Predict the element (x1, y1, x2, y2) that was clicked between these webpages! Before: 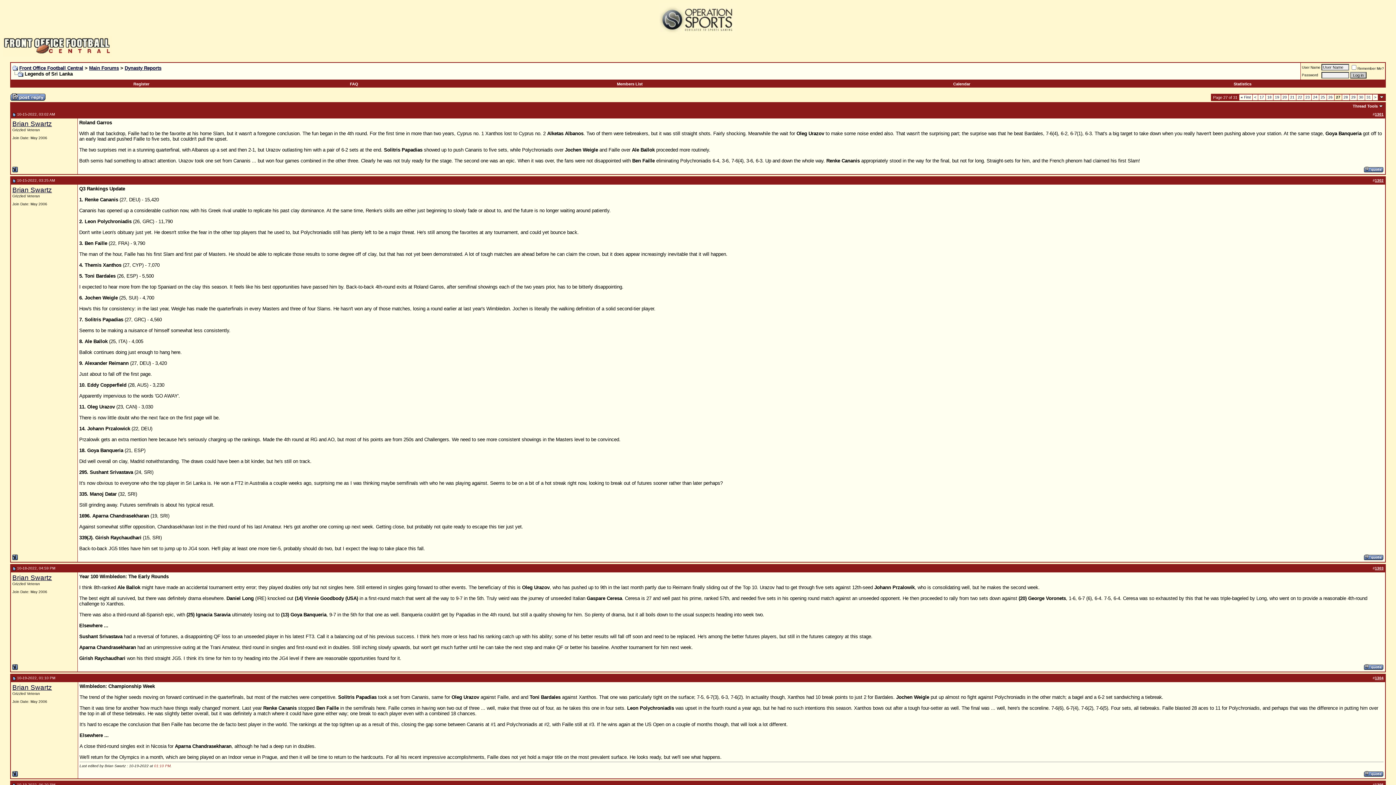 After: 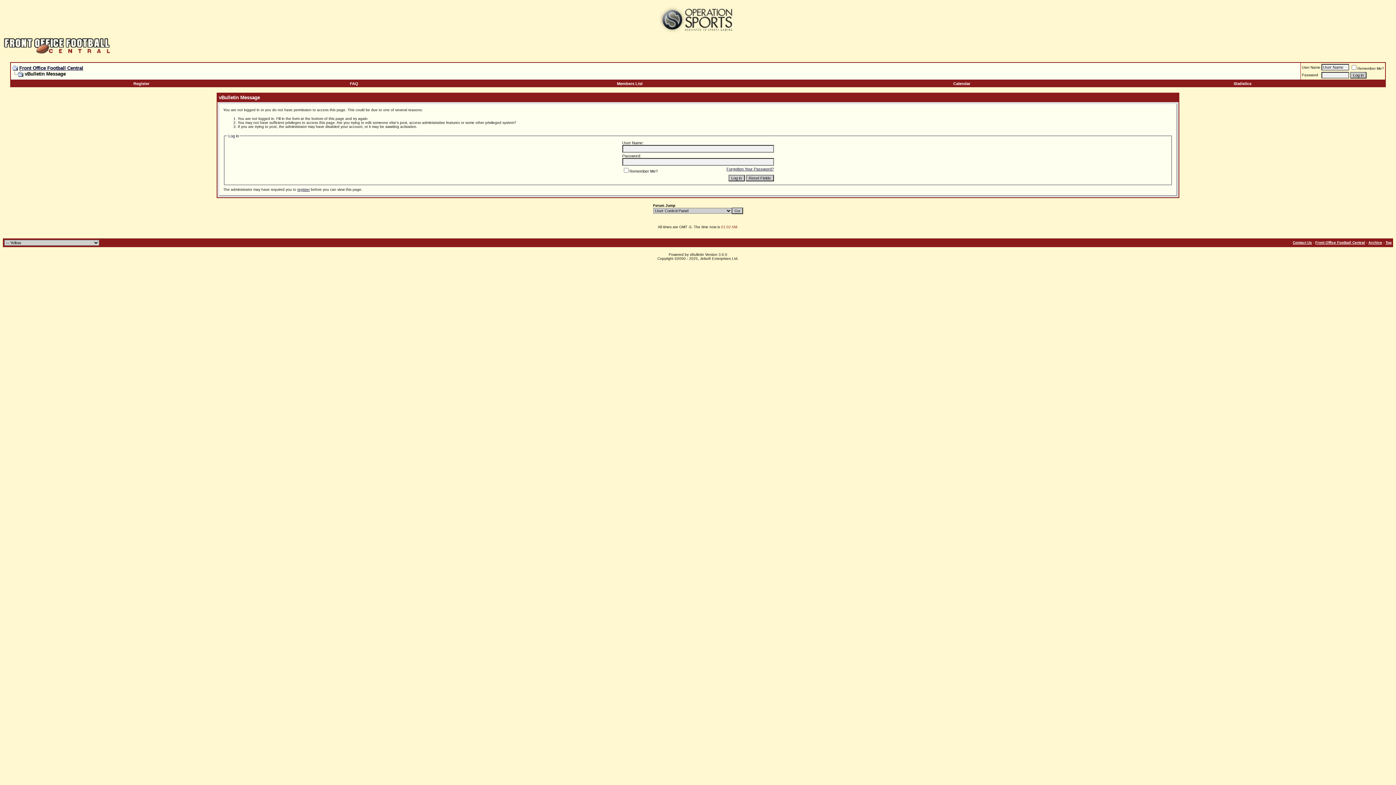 Action: bbox: (1364, 773, 1384, 778)